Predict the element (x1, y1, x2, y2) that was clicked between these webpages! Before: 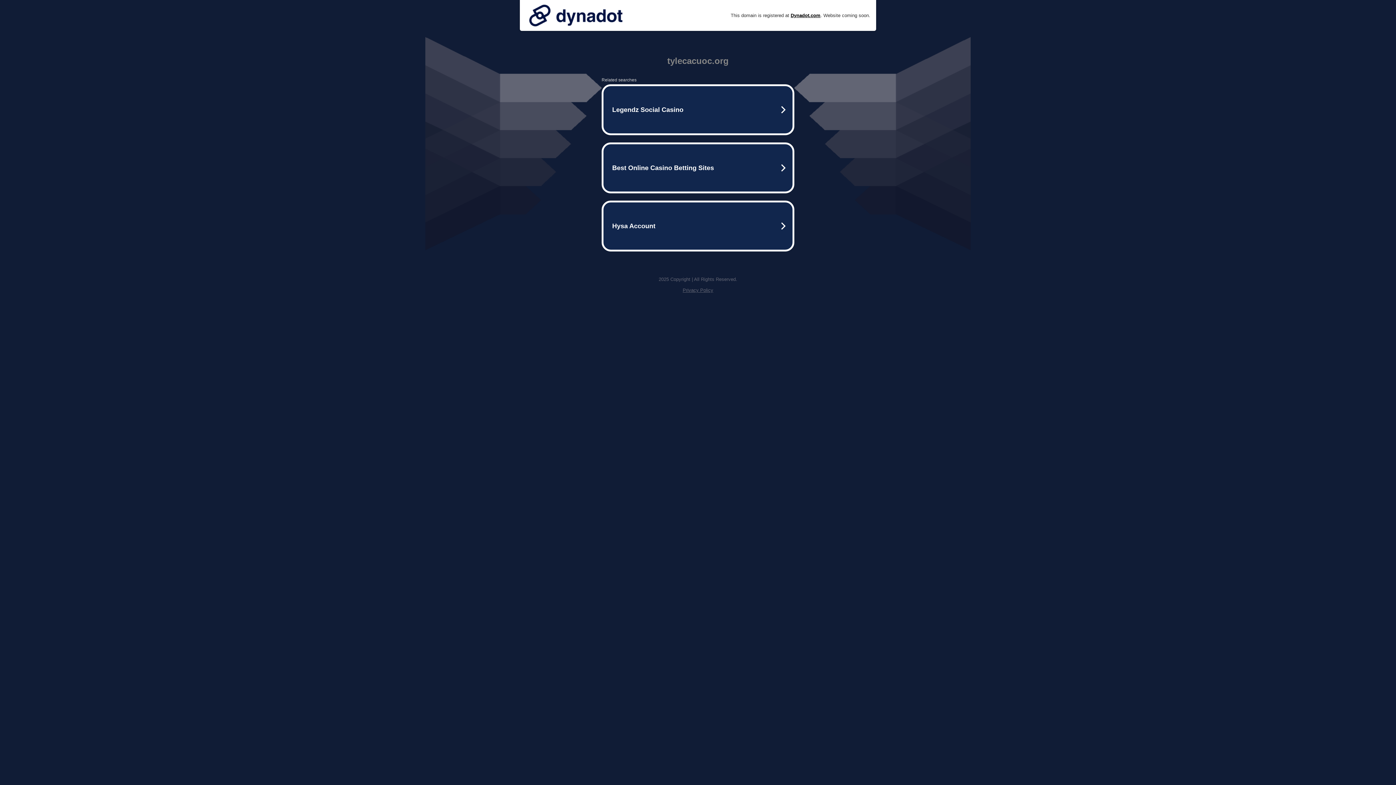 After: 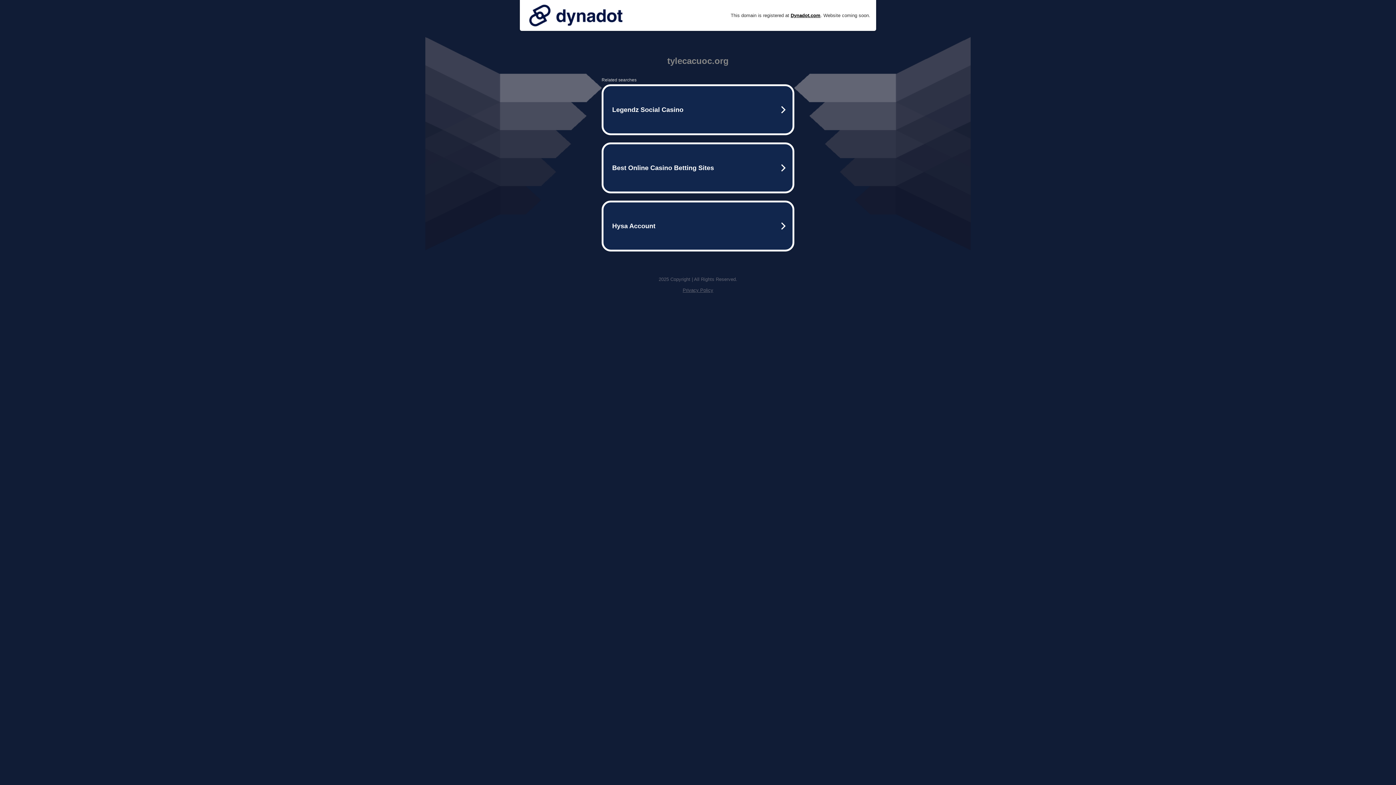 Action: bbox: (525, 0, 626, 30)